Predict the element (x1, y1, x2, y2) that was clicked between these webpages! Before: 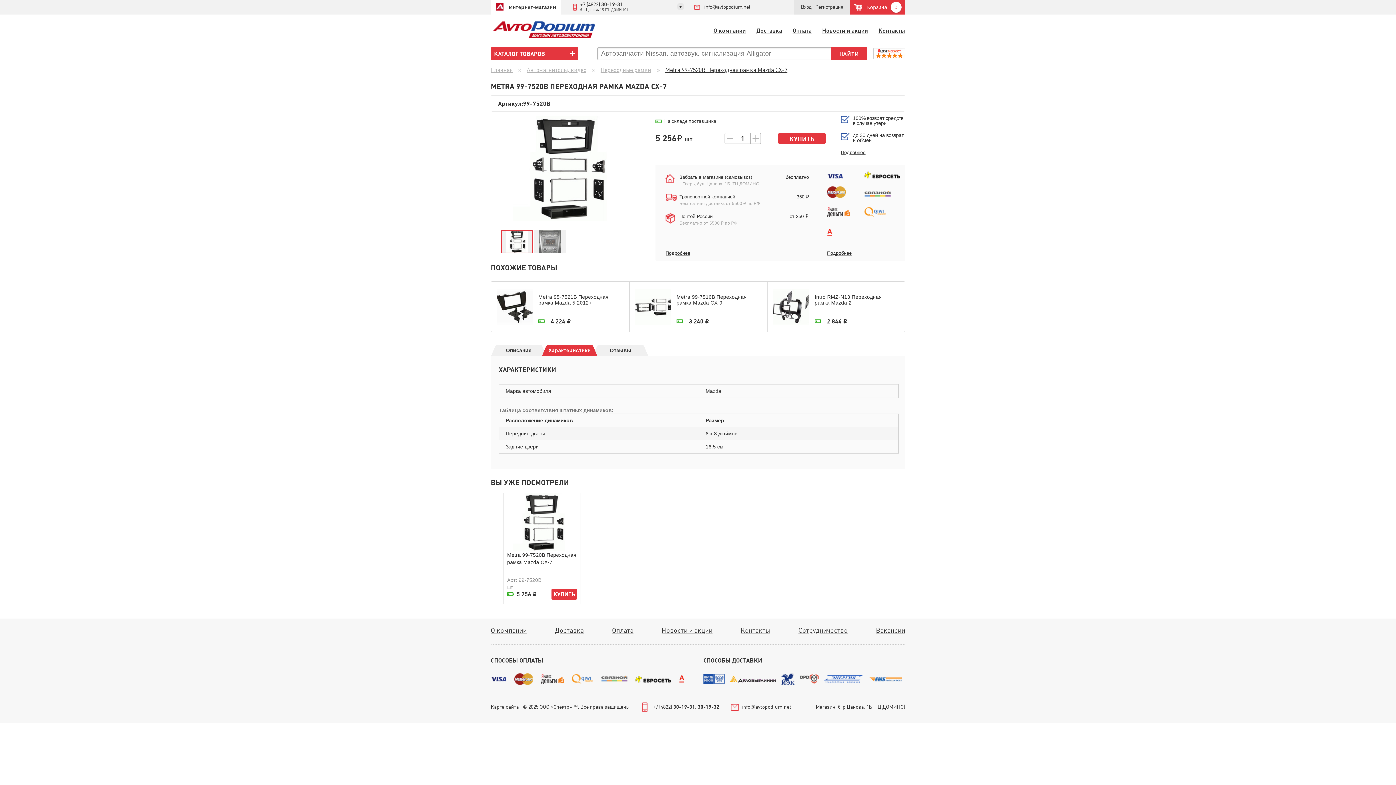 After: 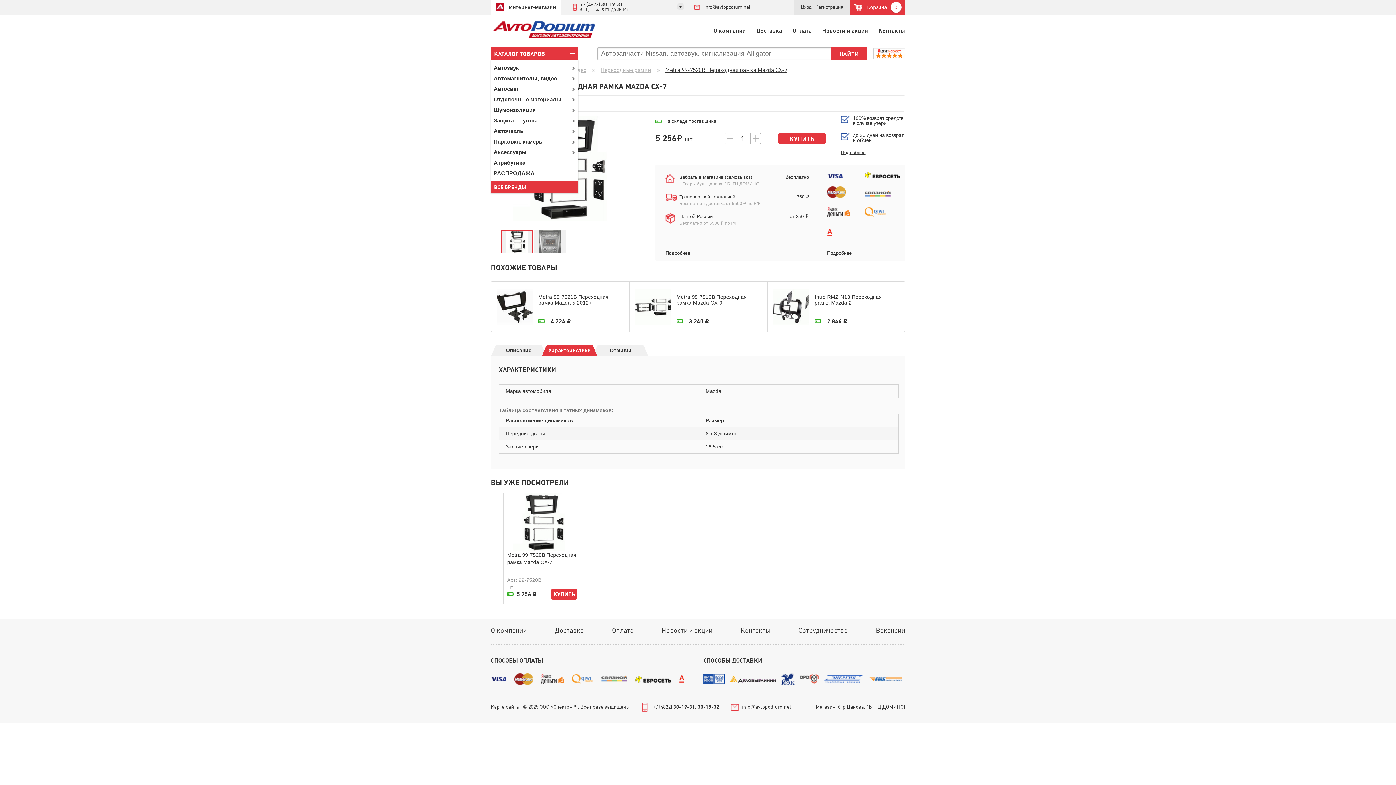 Action: label: КАТАЛОГ ТОВАРОВ bbox: (490, 47, 578, 60)